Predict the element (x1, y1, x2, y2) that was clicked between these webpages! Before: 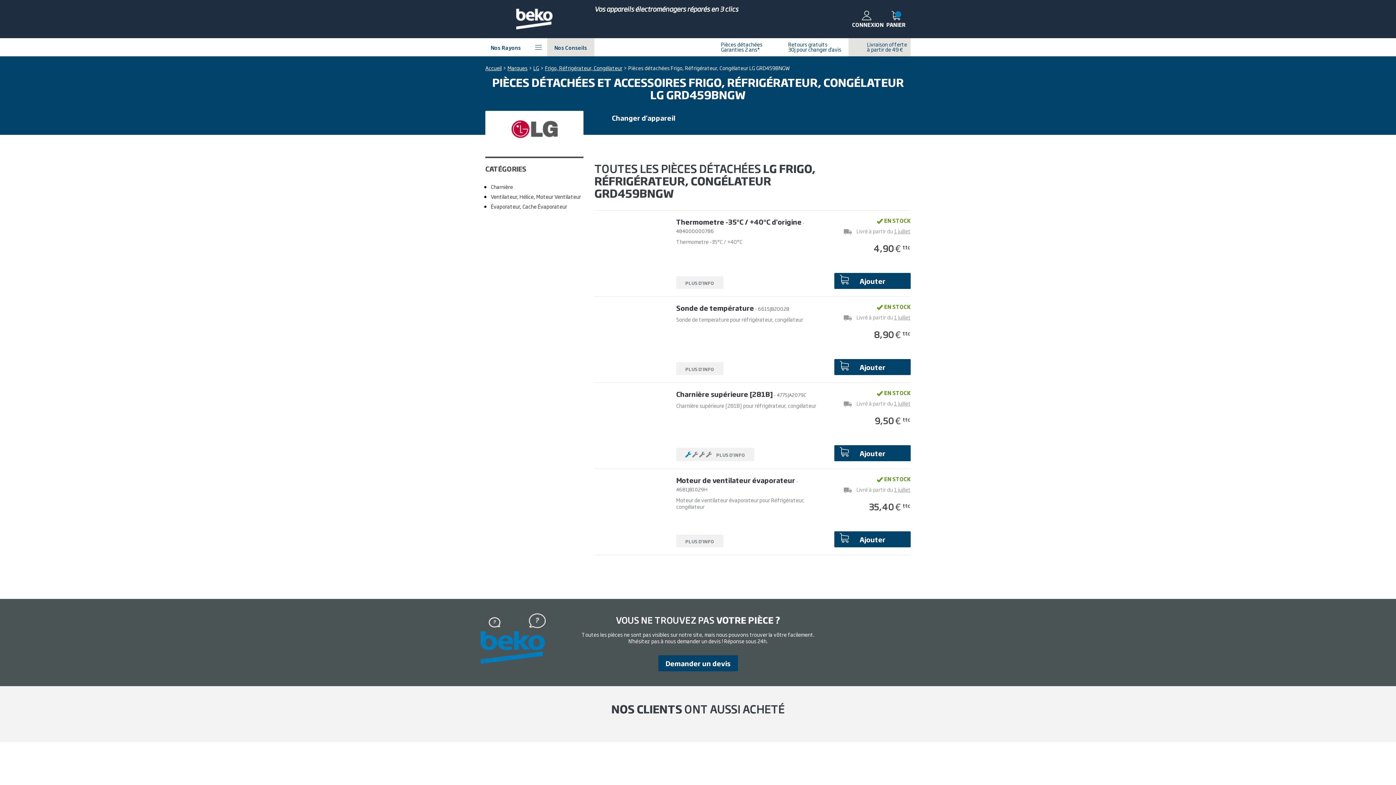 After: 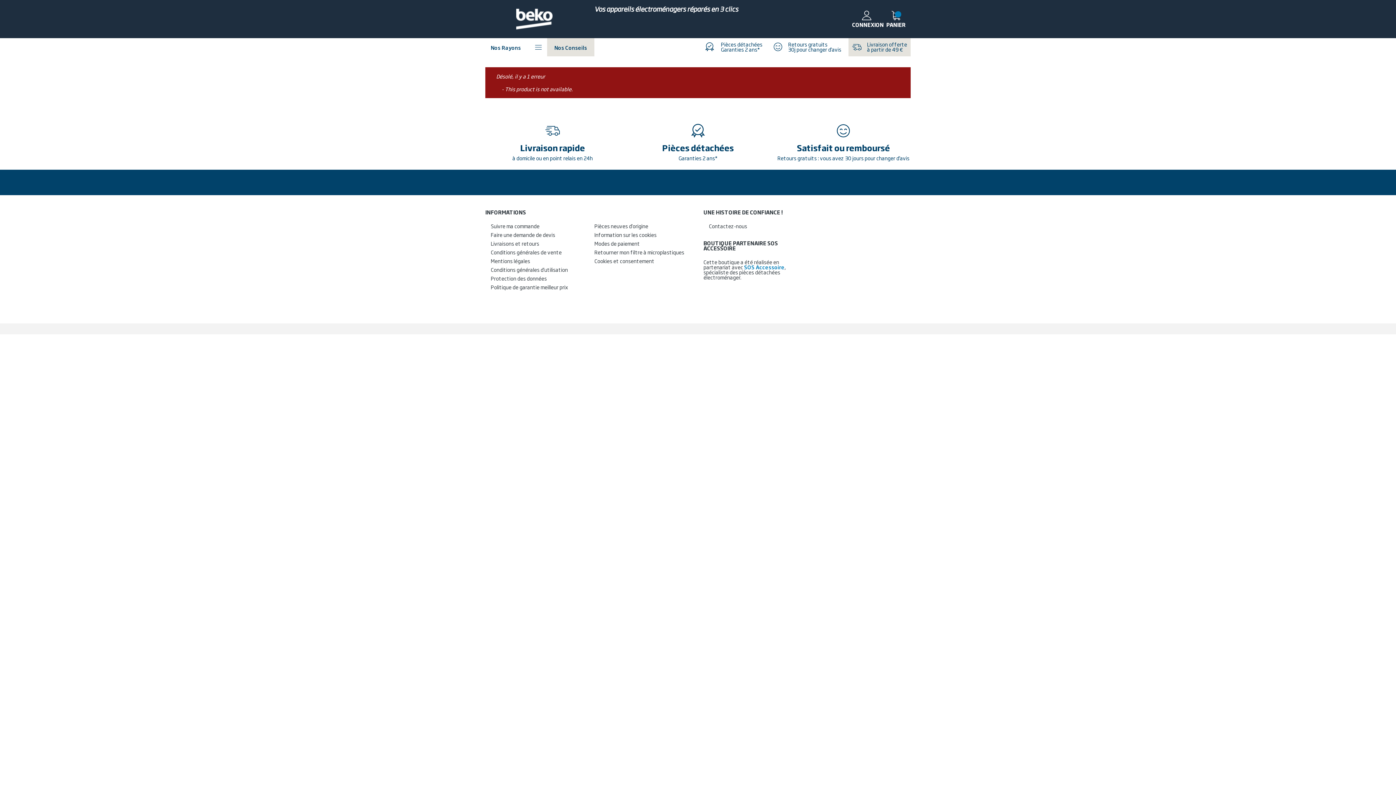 Action: bbox: (594, 390, 665, 461)